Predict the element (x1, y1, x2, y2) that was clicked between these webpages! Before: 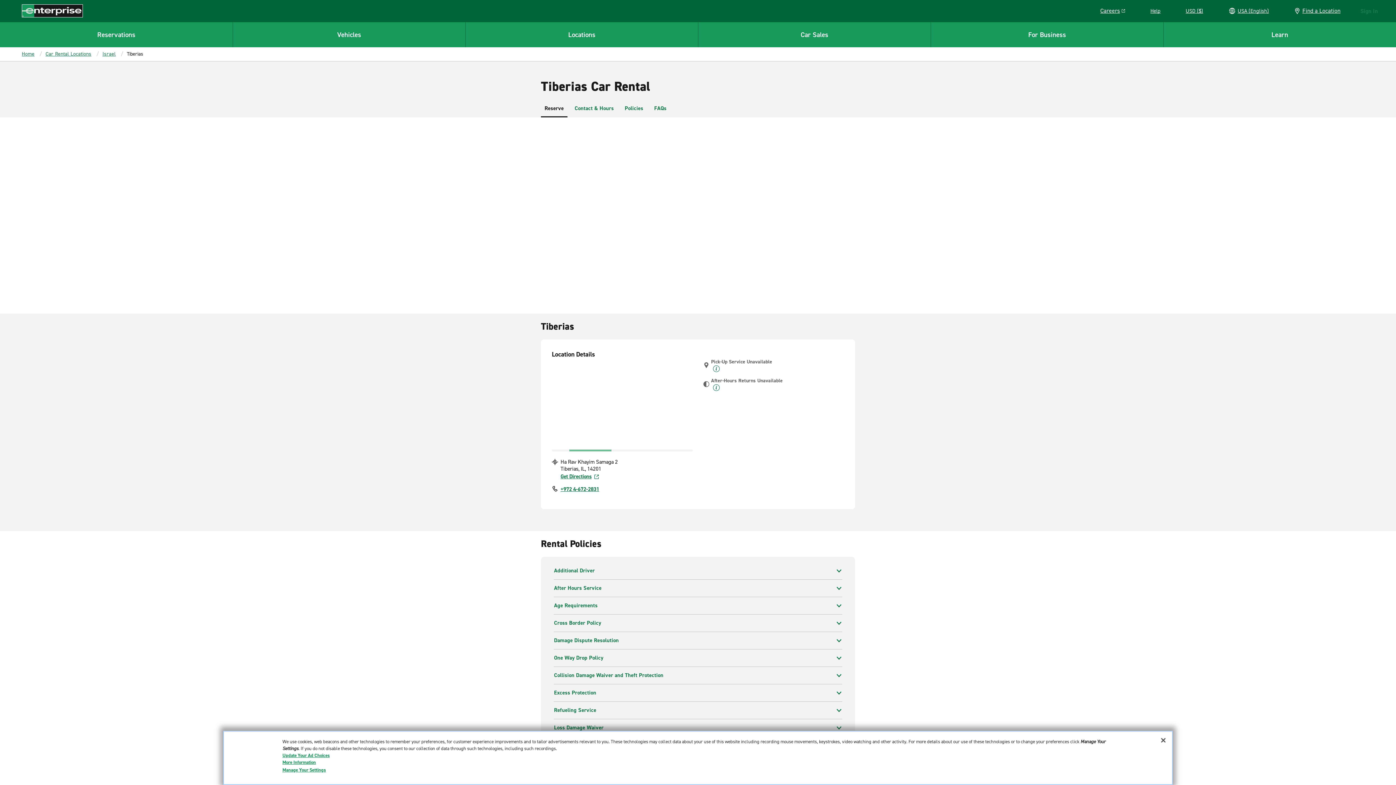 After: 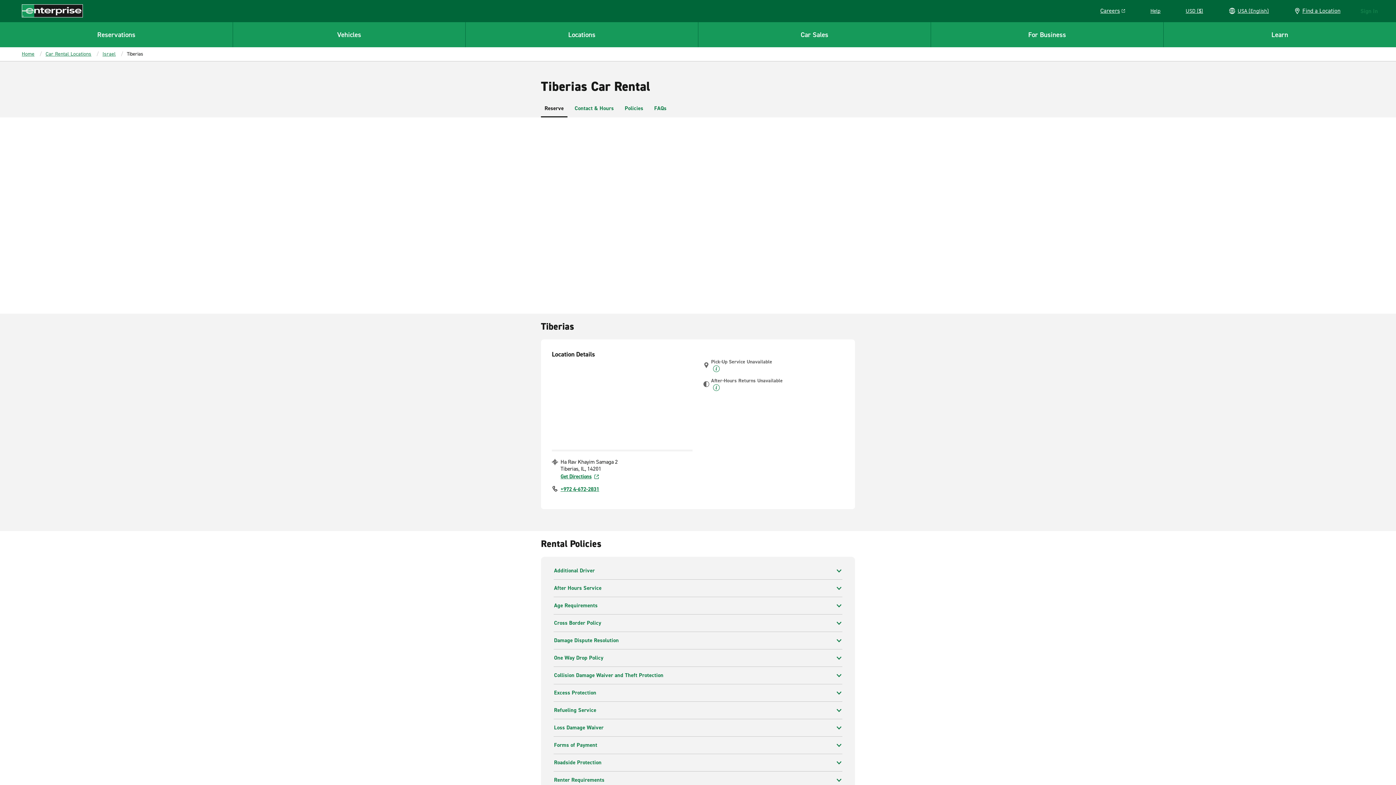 Action: bbox: (1155, 751, 1171, 767) label: Close